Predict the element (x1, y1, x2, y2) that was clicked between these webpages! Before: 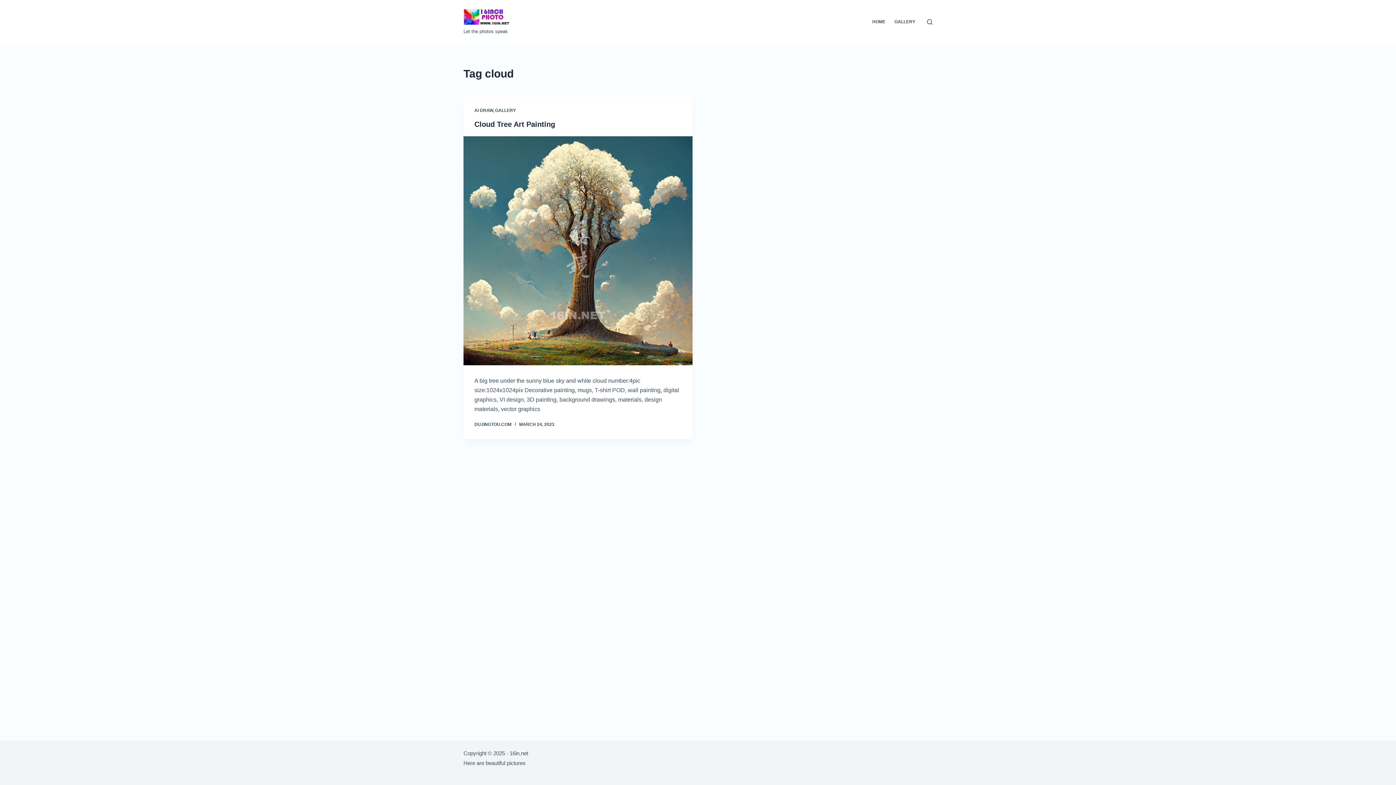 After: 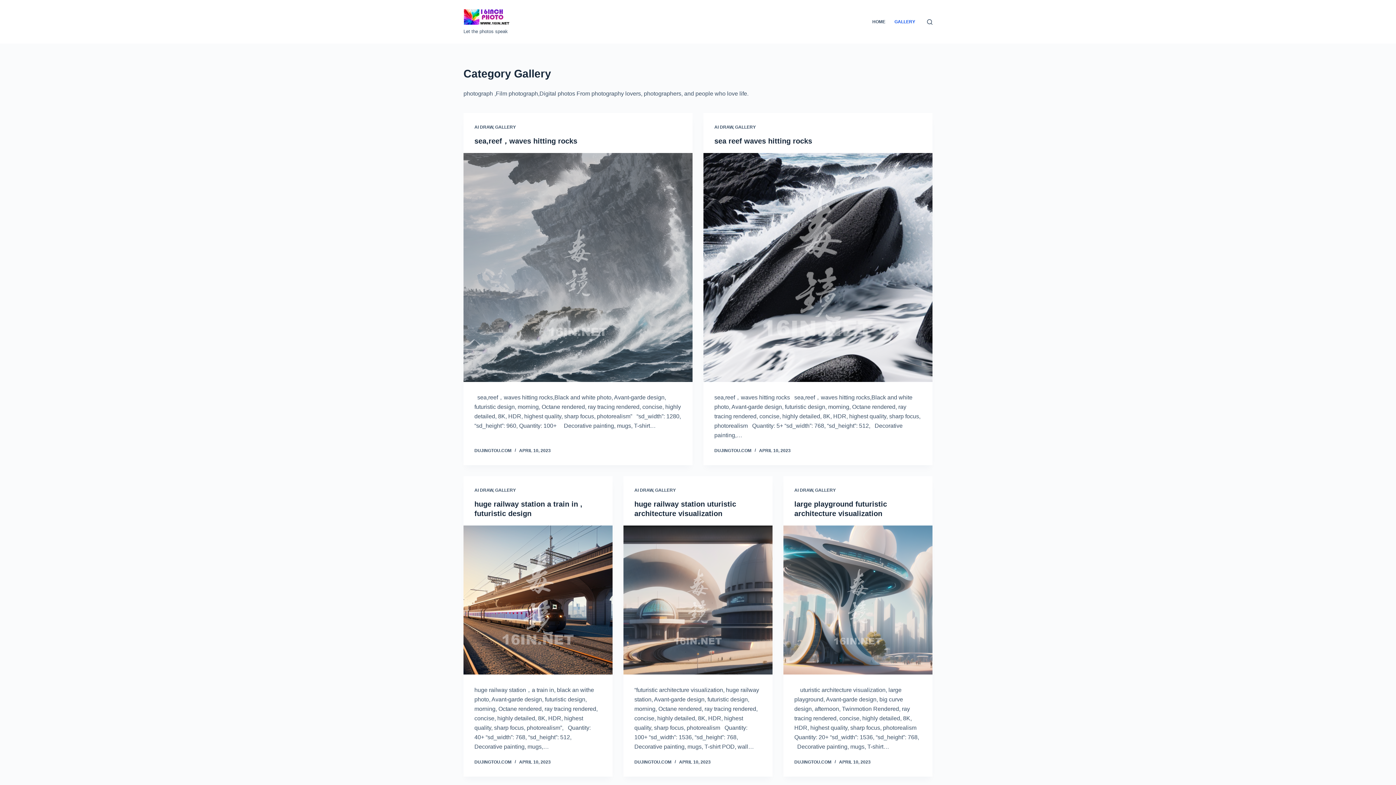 Action: label: GALLERY bbox: (495, 108, 516, 113)